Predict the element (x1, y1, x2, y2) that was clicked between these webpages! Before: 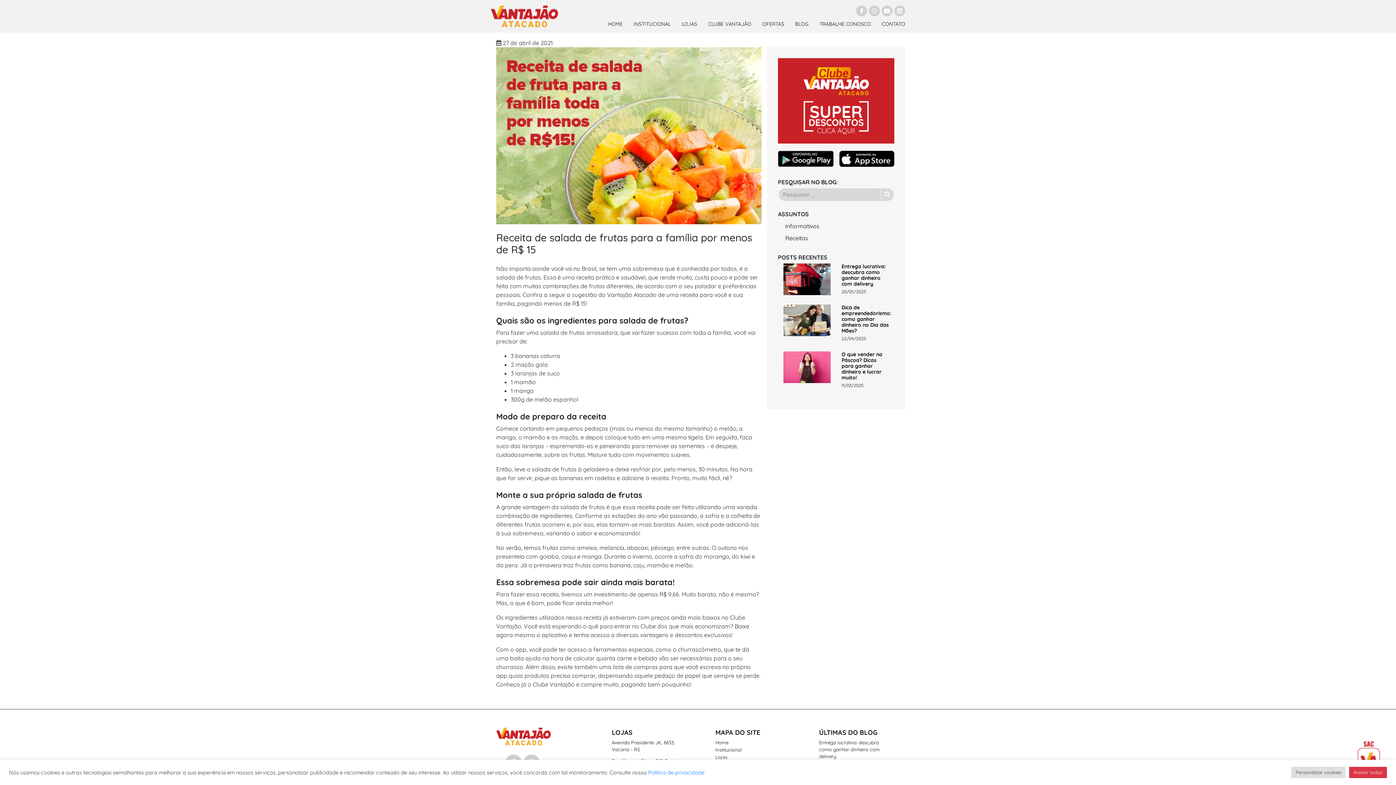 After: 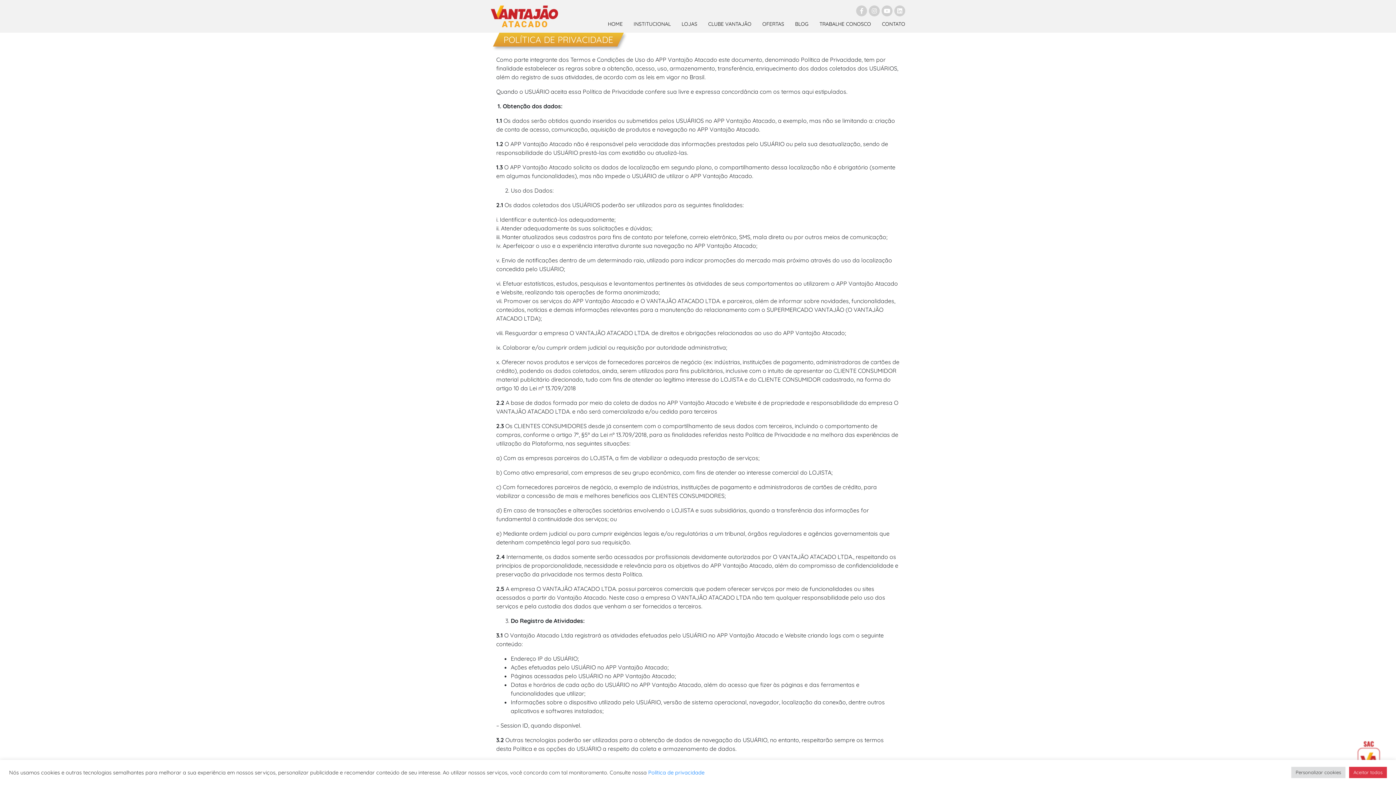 Action: label: Política de privacidade bbox: (648, 769, 704, 776)